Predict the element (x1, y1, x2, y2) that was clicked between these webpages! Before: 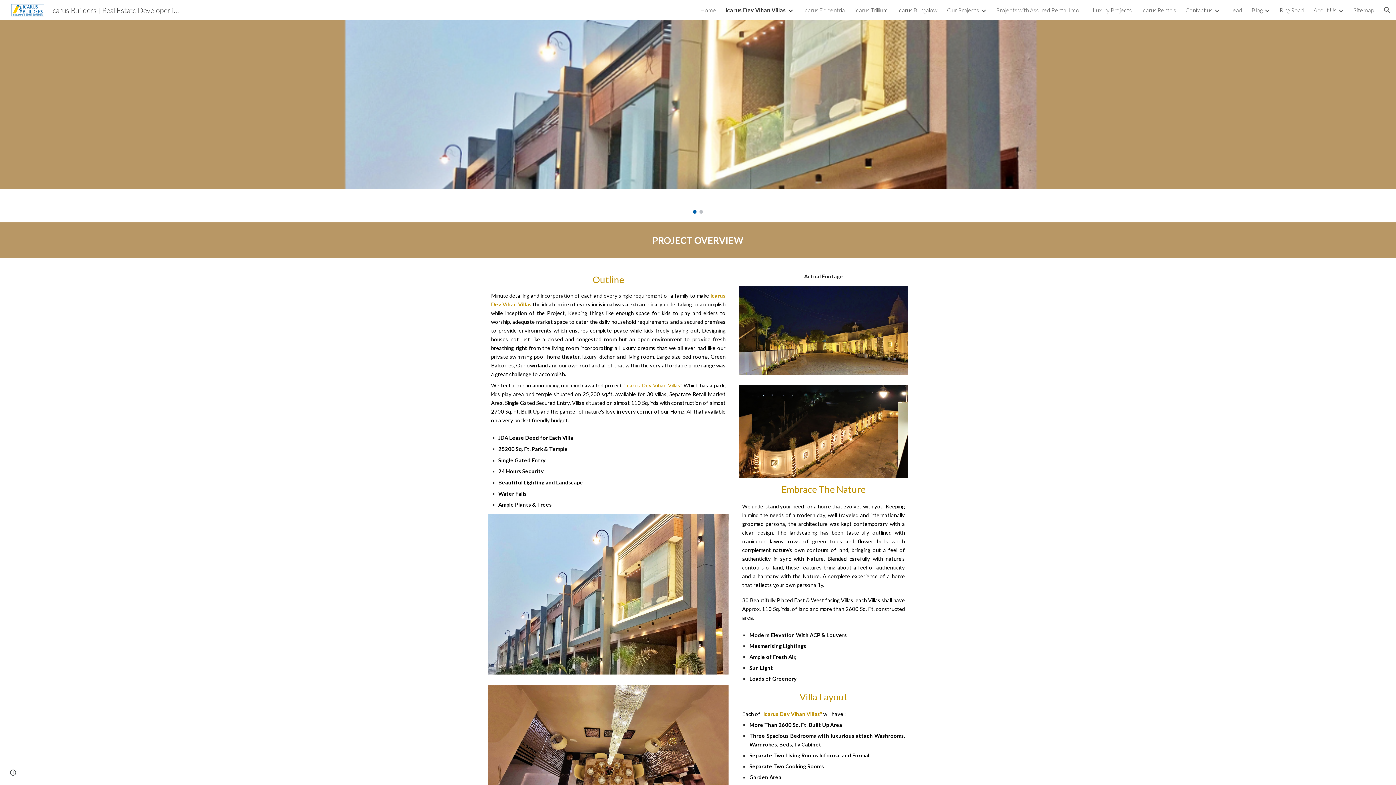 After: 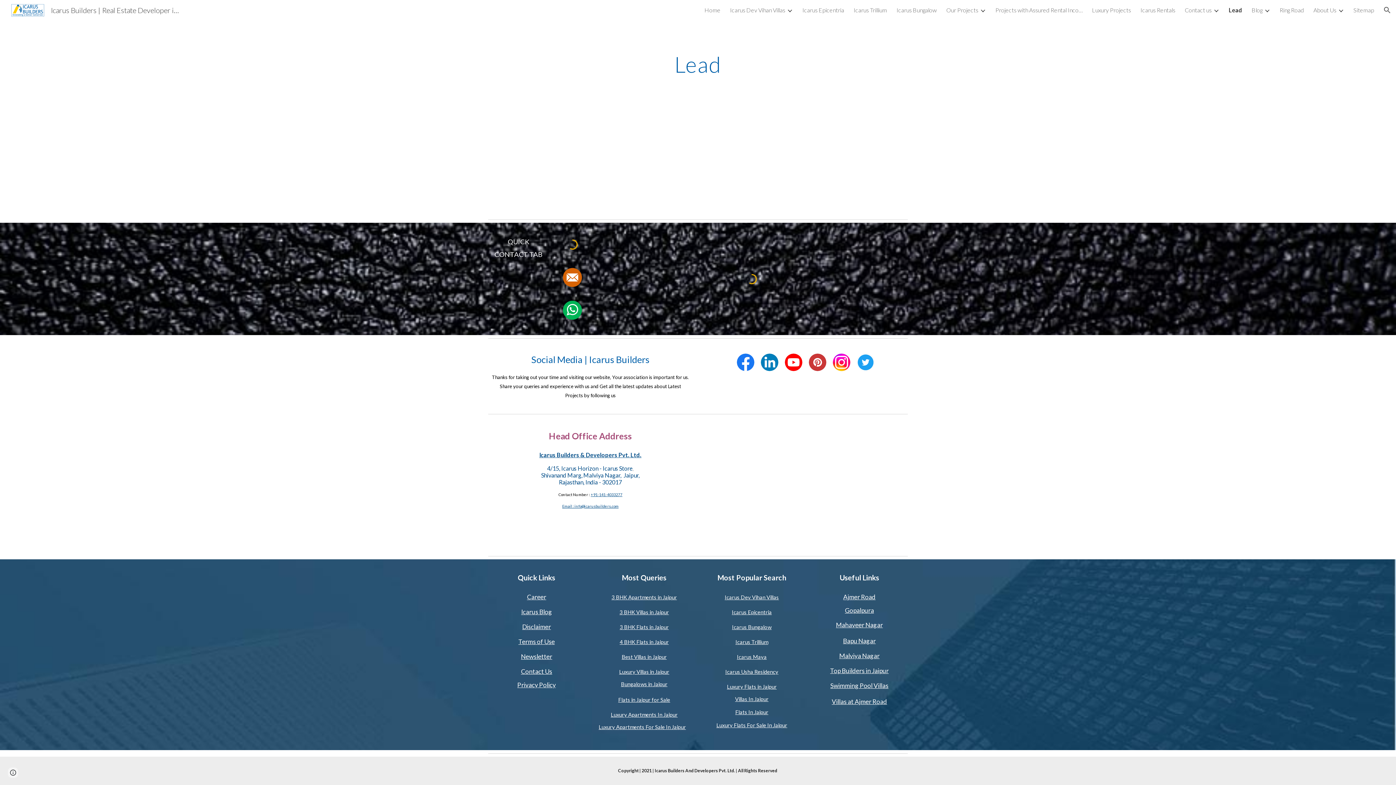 Action: label: Lead bbox: (1229, 6, 1242, 13)